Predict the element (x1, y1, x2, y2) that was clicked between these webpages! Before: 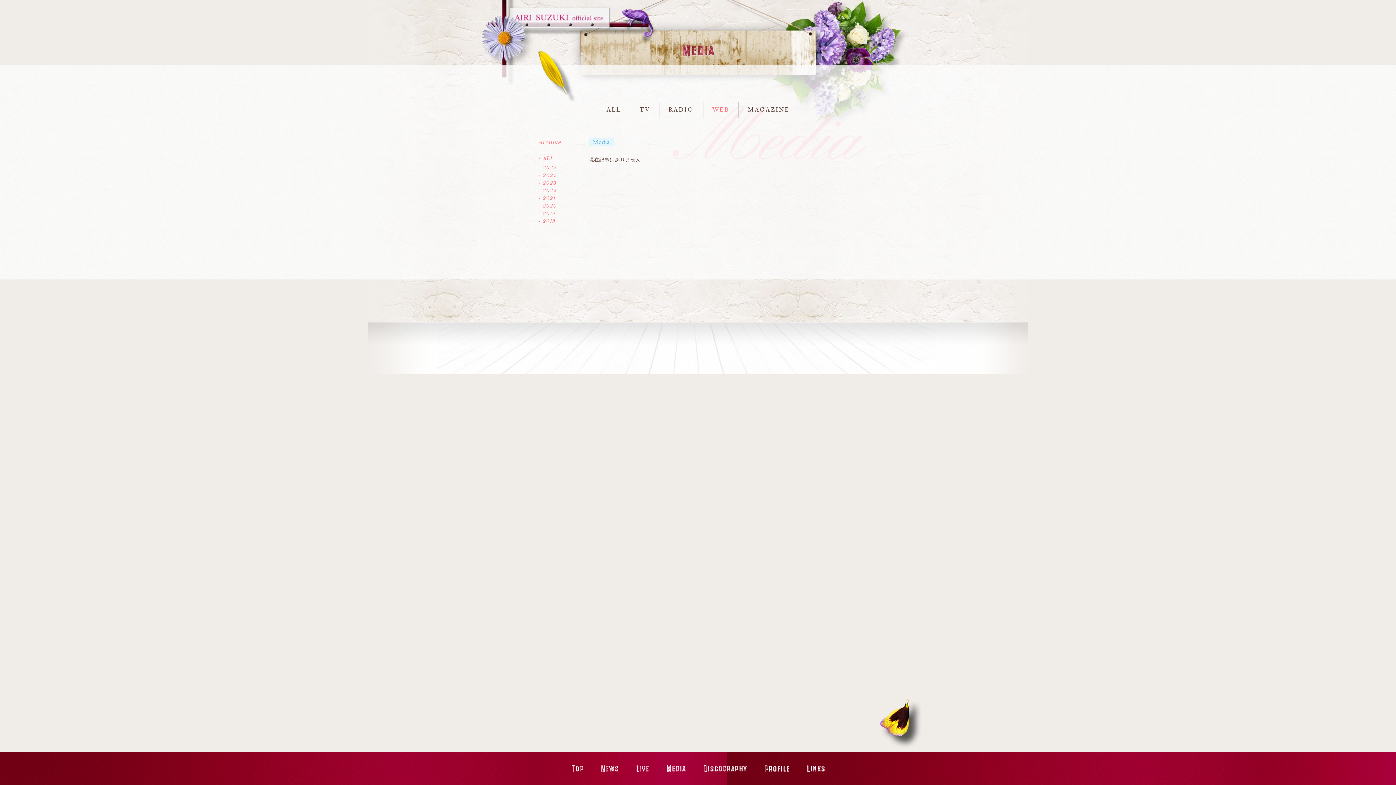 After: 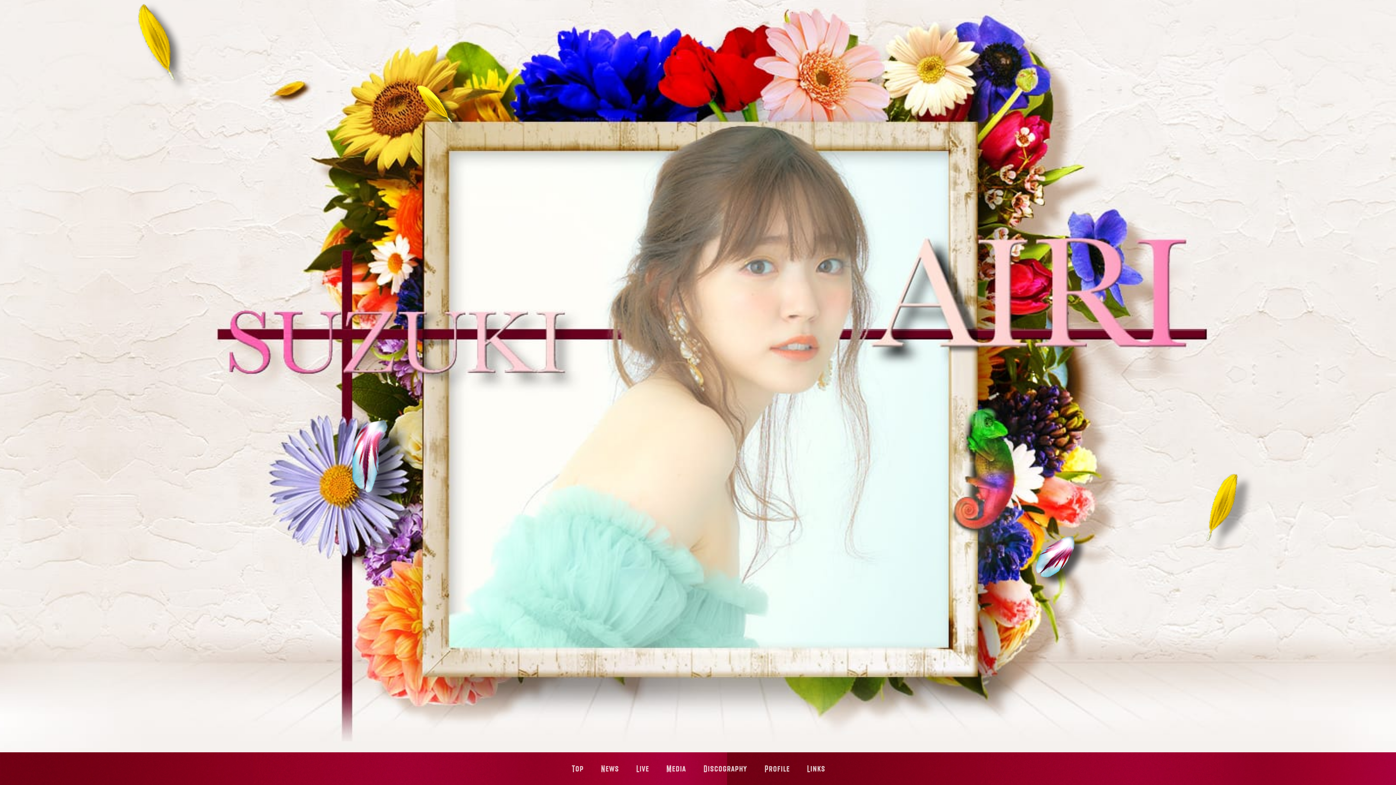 Action: bbox: (562, 752, 592, 785)